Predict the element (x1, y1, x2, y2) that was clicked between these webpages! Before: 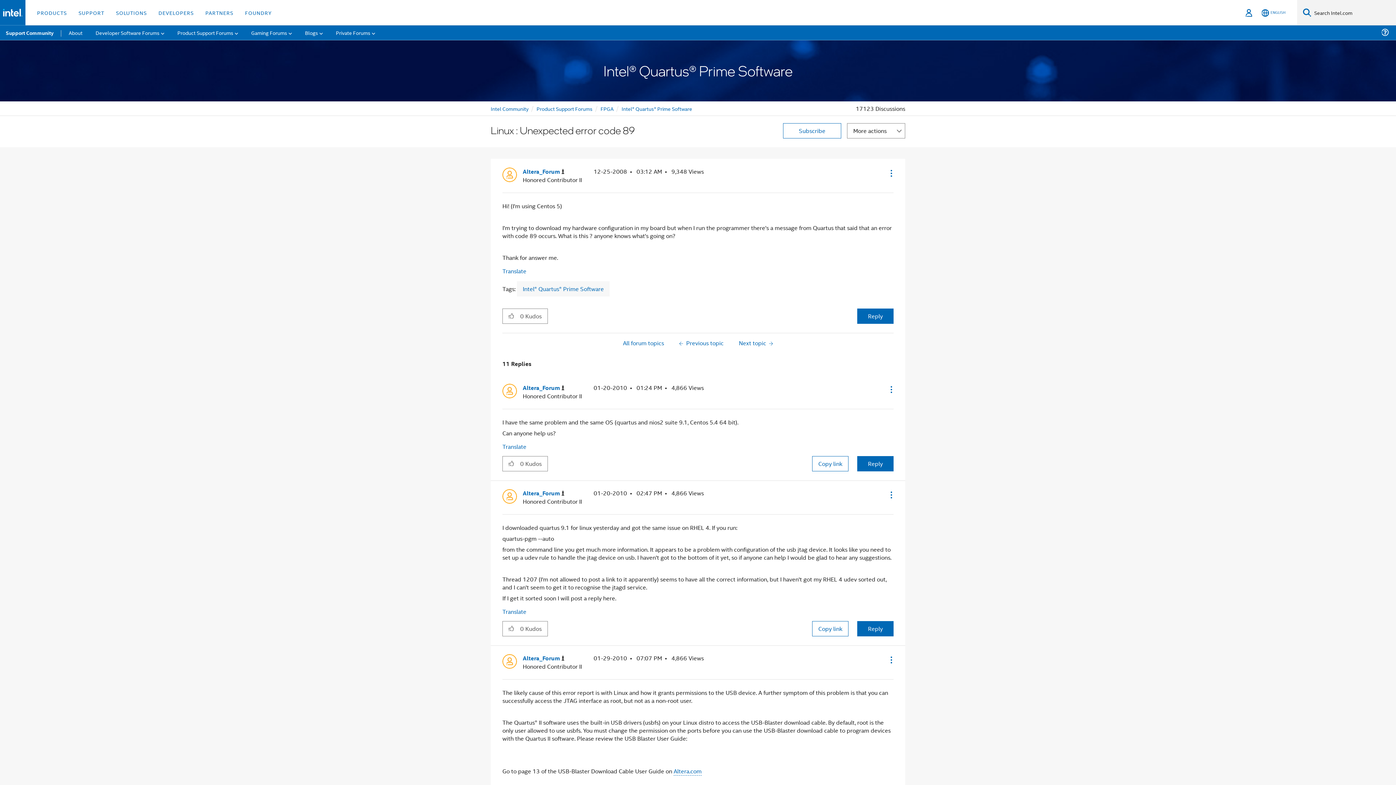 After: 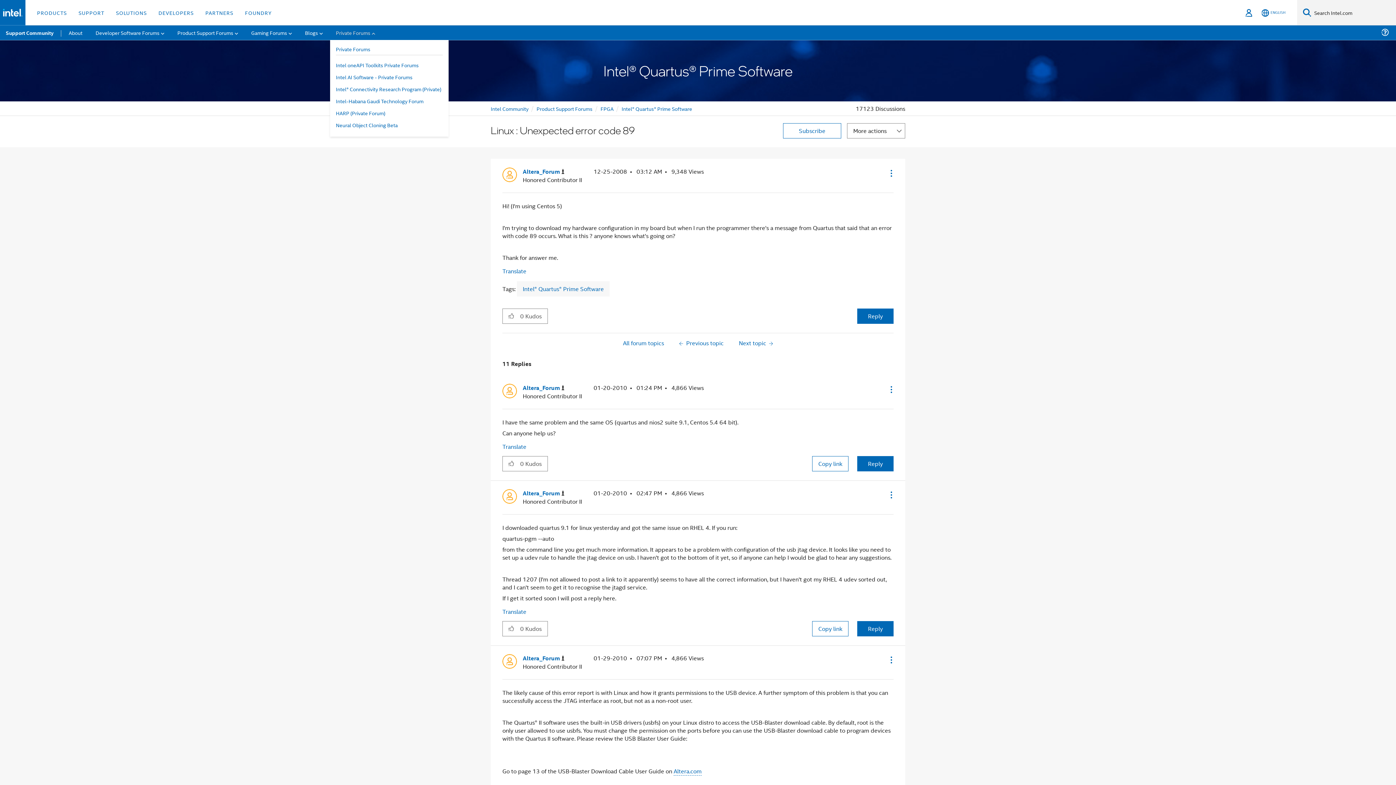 Action: bbox: (330, 25, 381, 40) label: Private Forums